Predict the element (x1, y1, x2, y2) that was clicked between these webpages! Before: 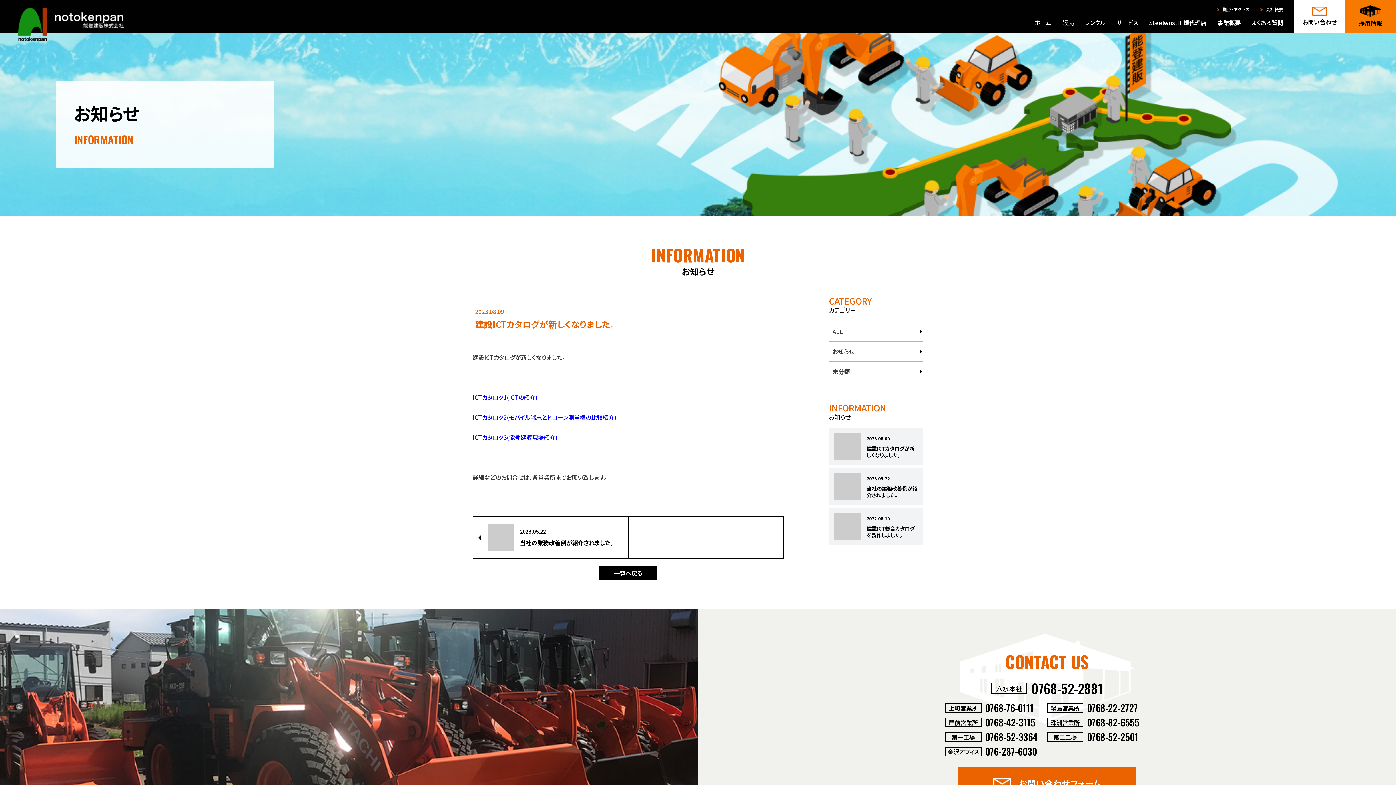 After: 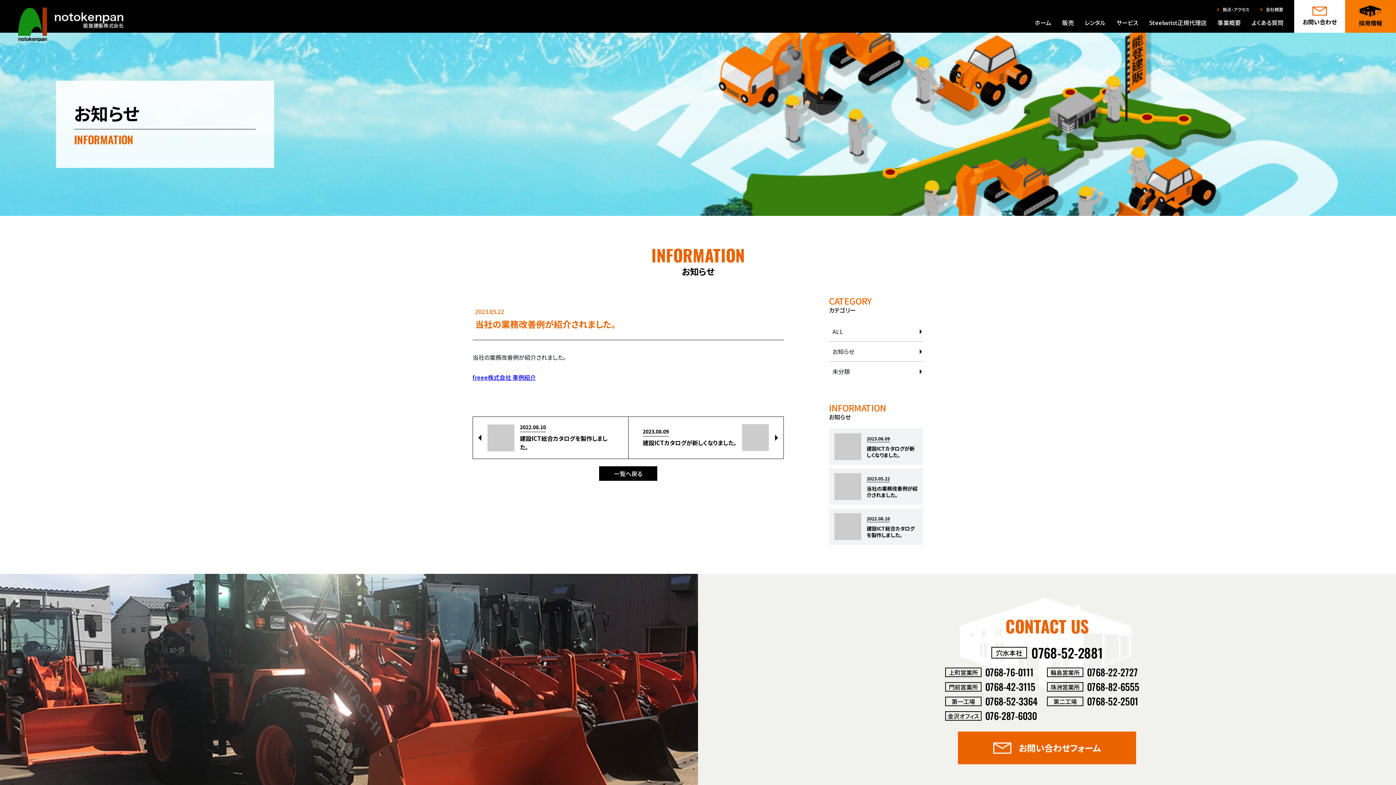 Action: bbox: (473, 517, 628, 558) label: 2023.05.22

当社の業務改善例が紹介されました。